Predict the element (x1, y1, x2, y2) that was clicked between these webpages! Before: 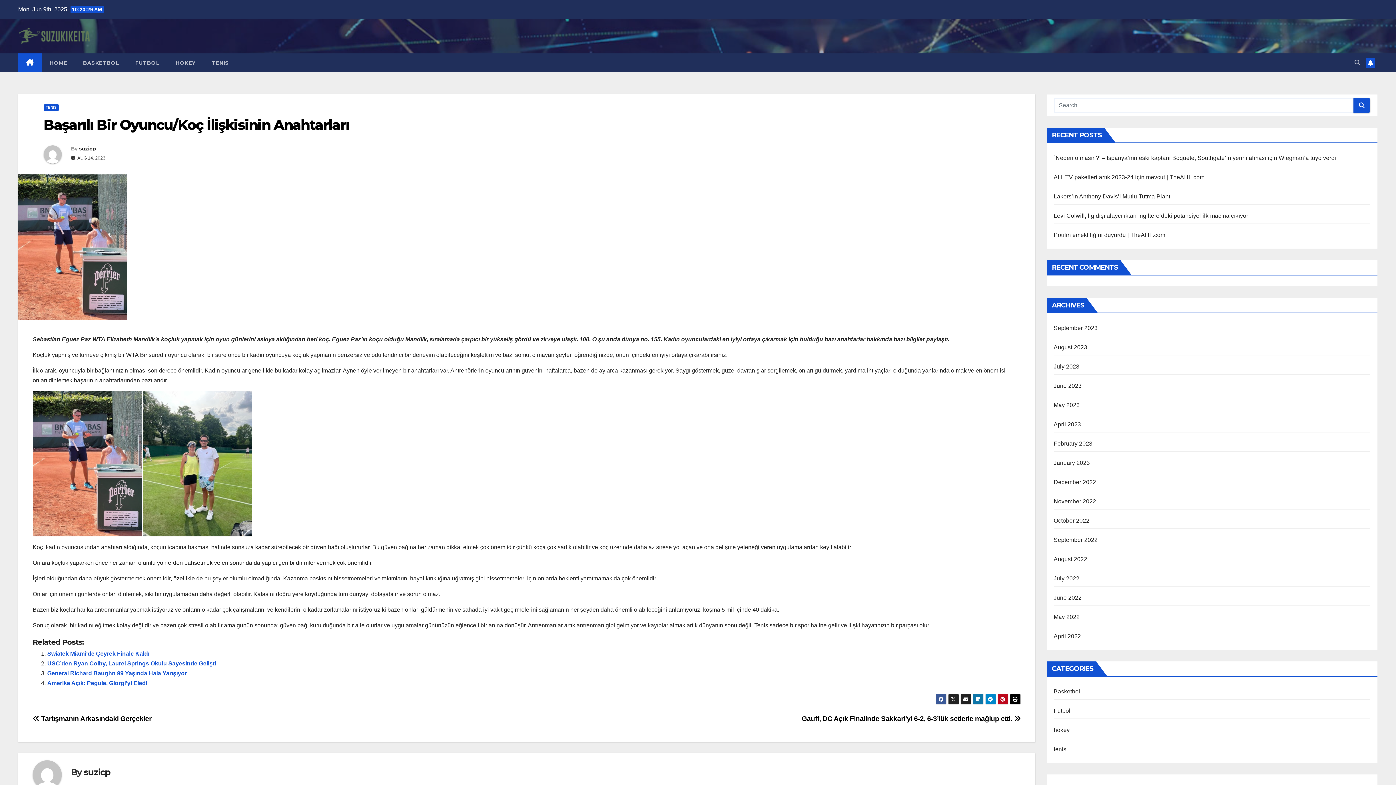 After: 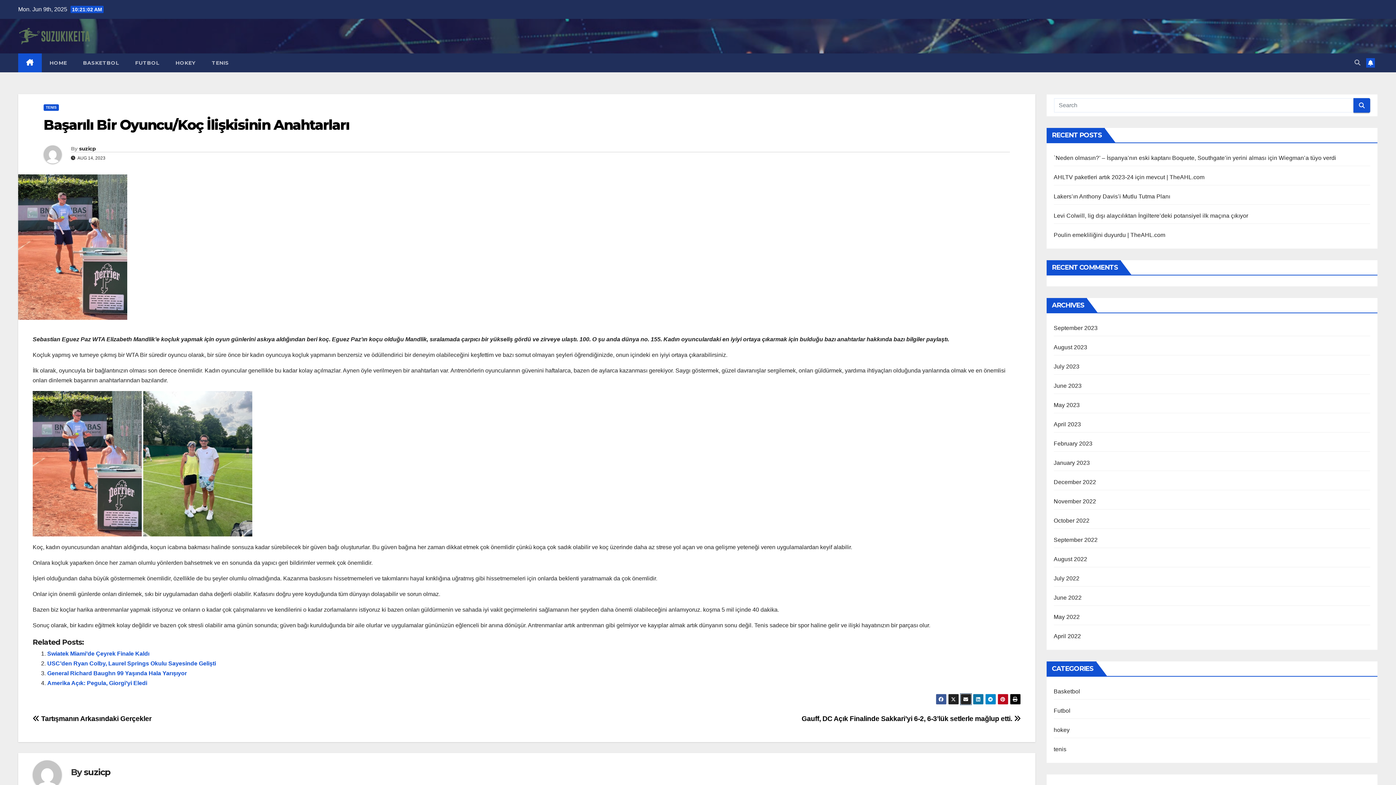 Action: bbox: (960, 694, 971, 705)